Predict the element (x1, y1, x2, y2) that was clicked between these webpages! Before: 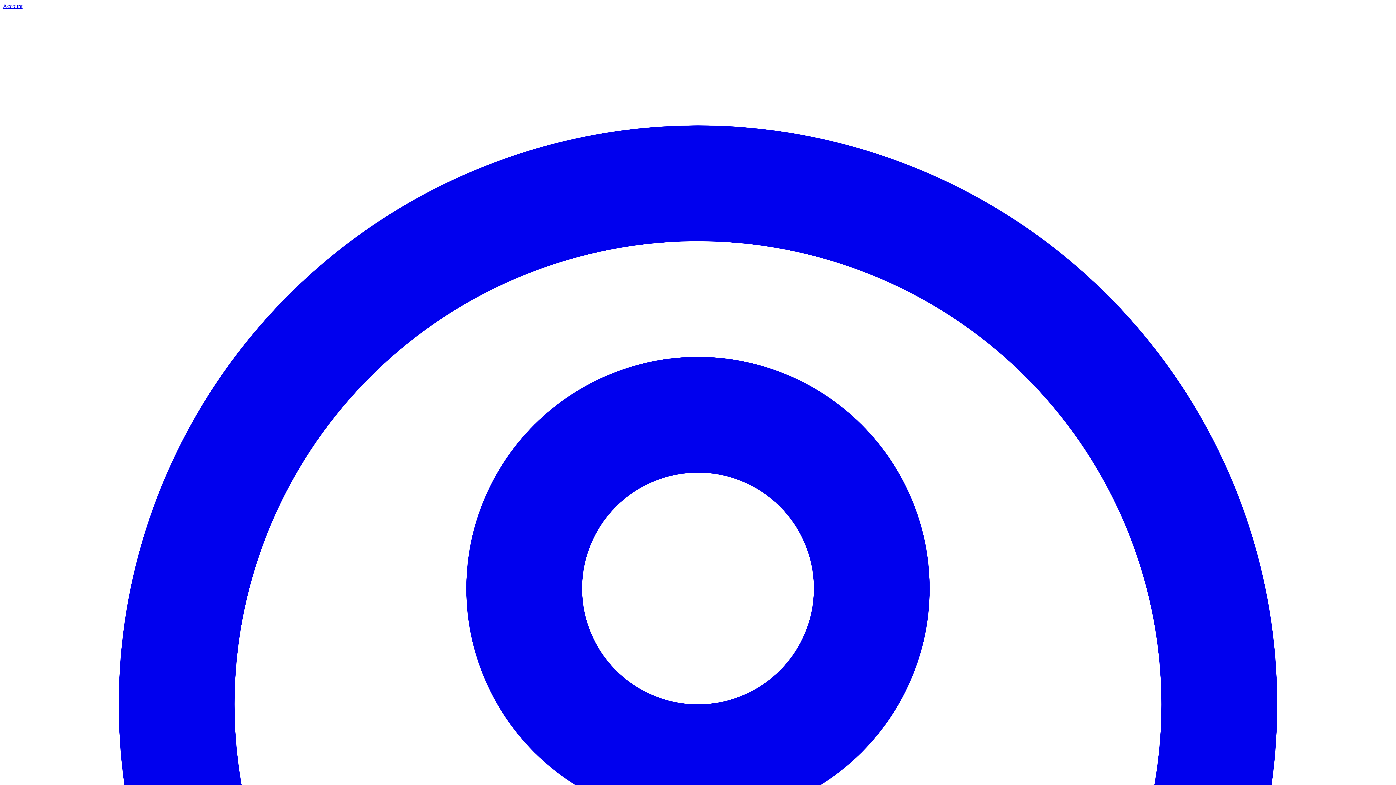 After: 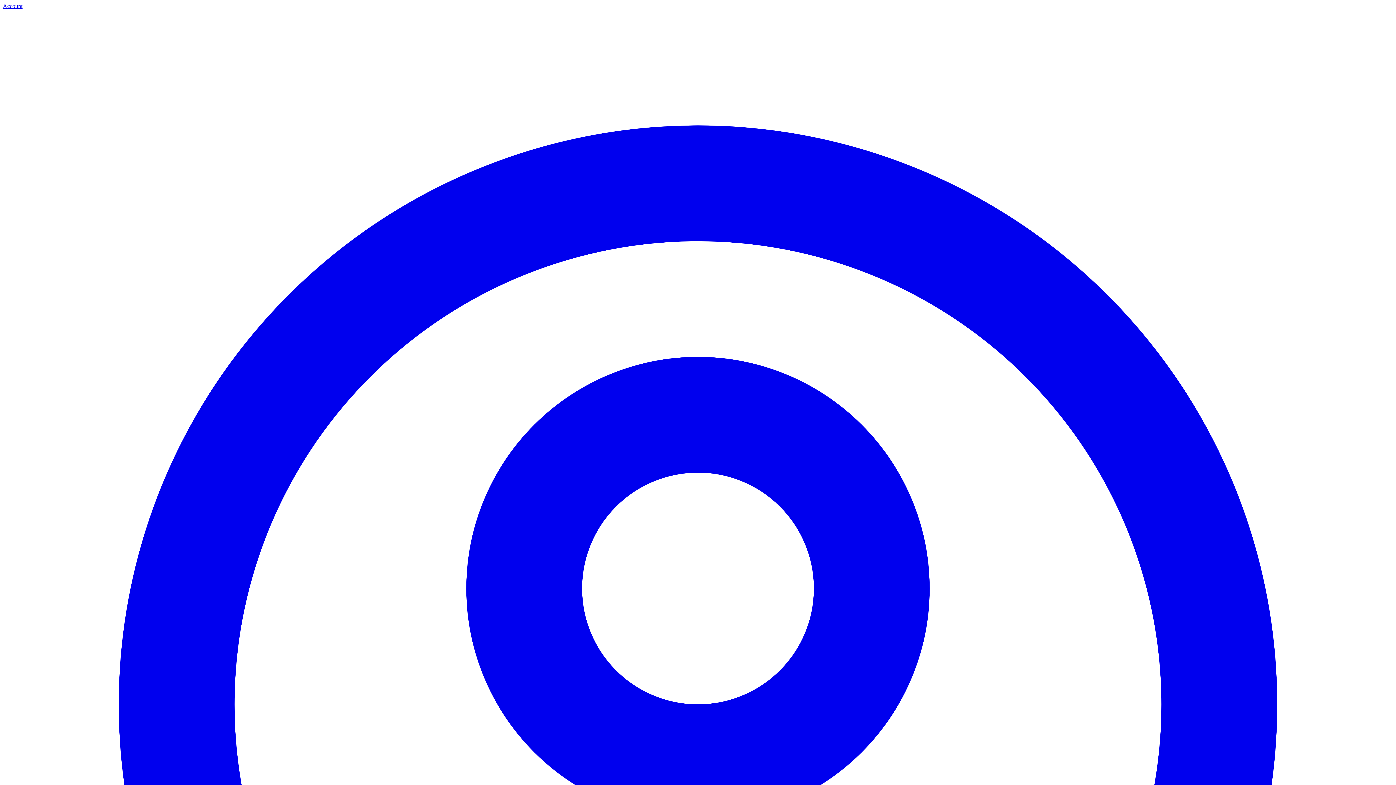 Action: bbox: (2, 2, 1393, 1401) label: Account 